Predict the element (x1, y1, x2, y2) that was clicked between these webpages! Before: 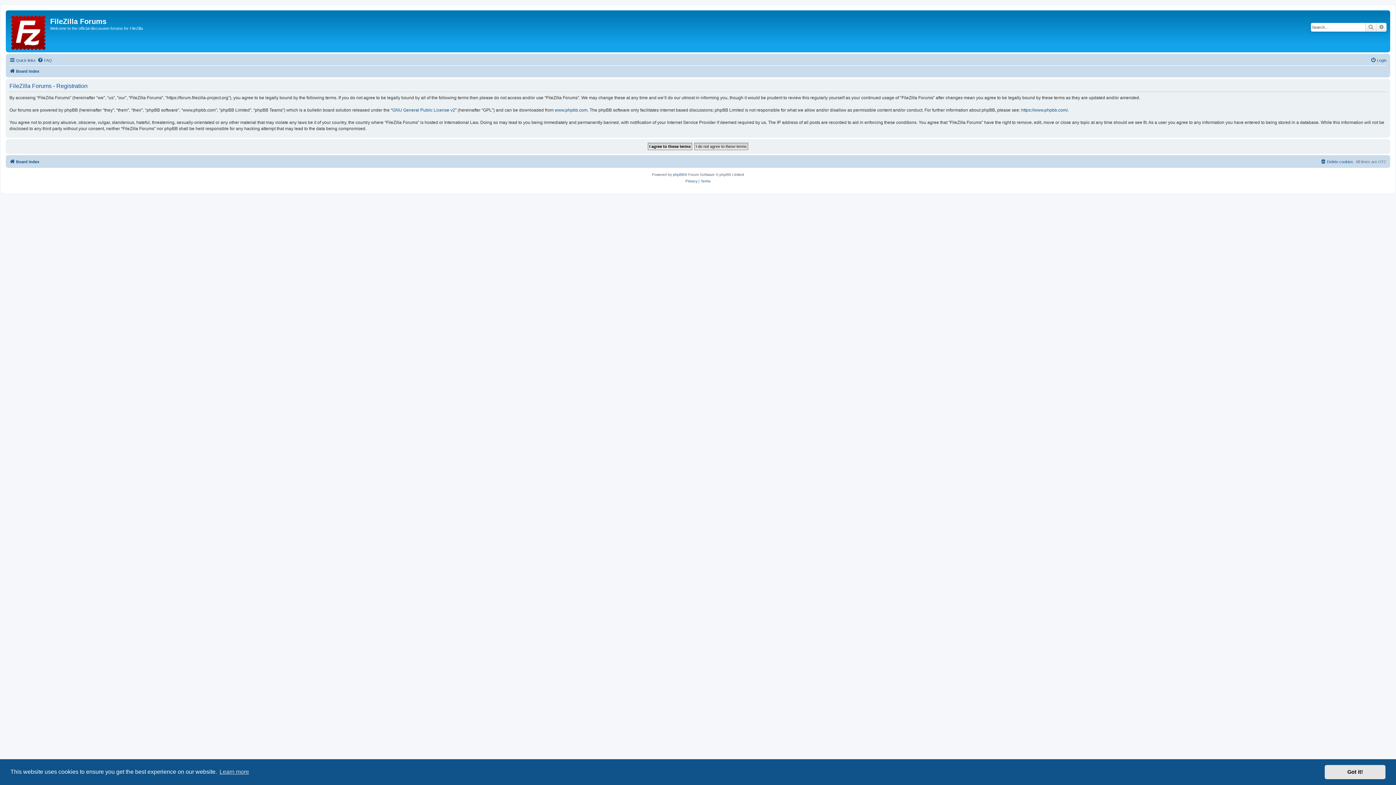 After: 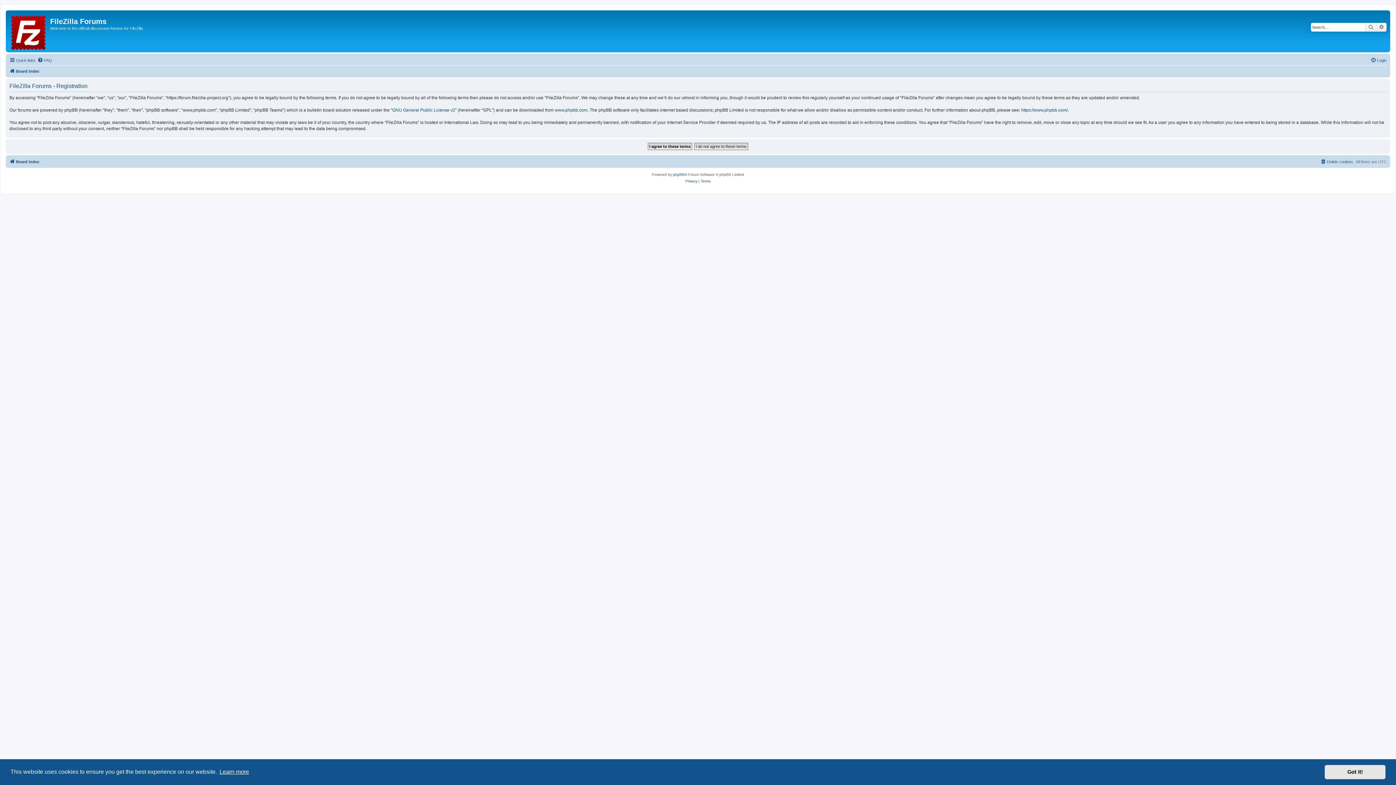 Action: bbox: (218, 766, 250, 777) label: learn more about cookies